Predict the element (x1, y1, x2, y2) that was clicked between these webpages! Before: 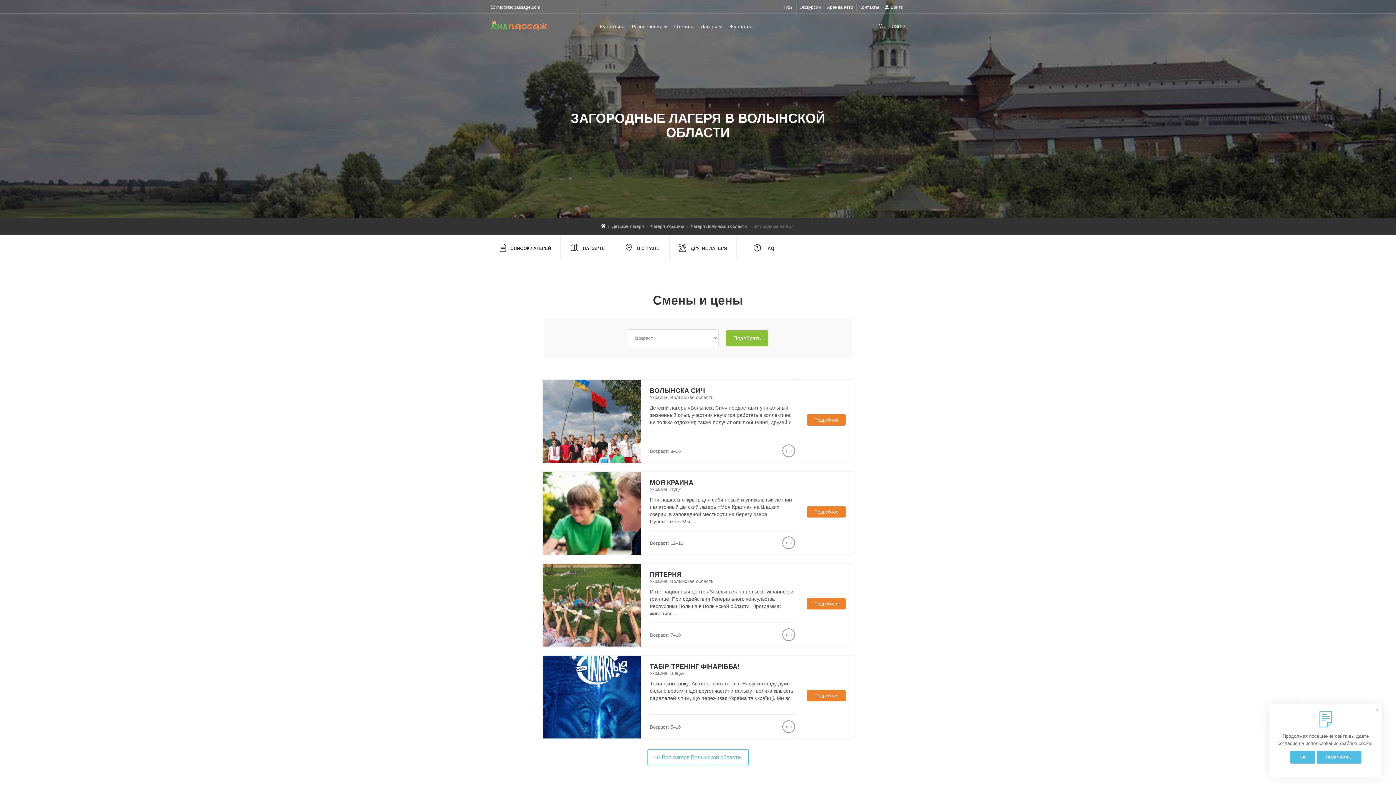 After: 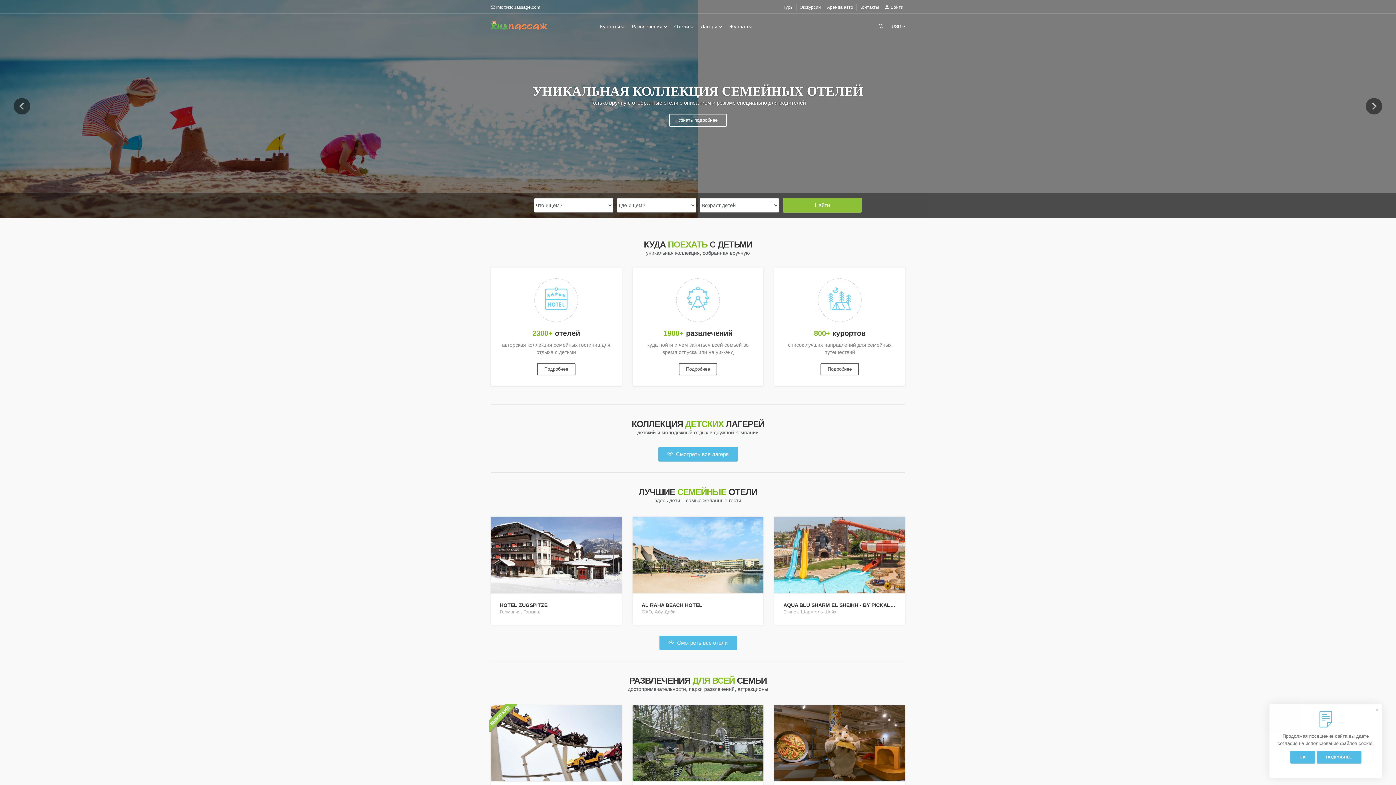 Action: bbox: (490, 21, 552, 27)